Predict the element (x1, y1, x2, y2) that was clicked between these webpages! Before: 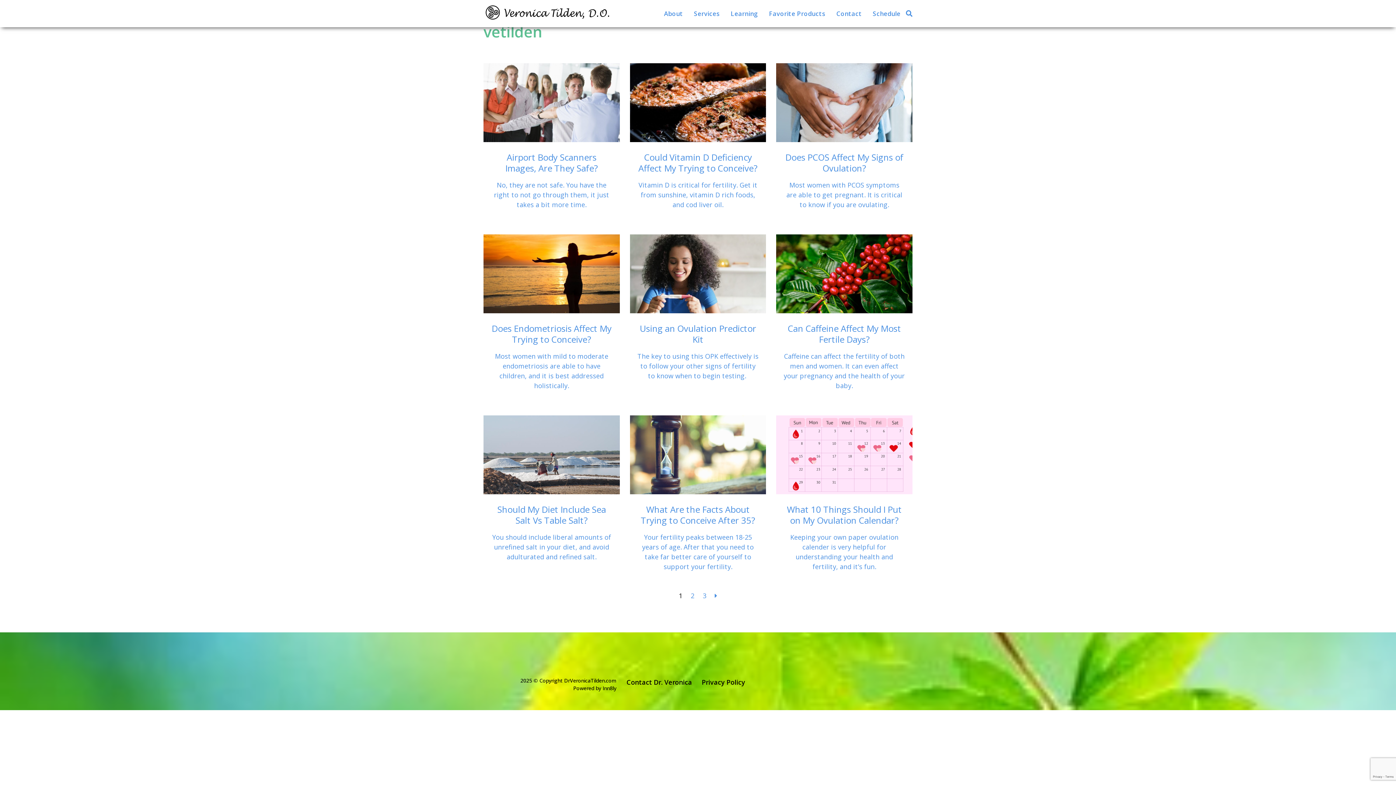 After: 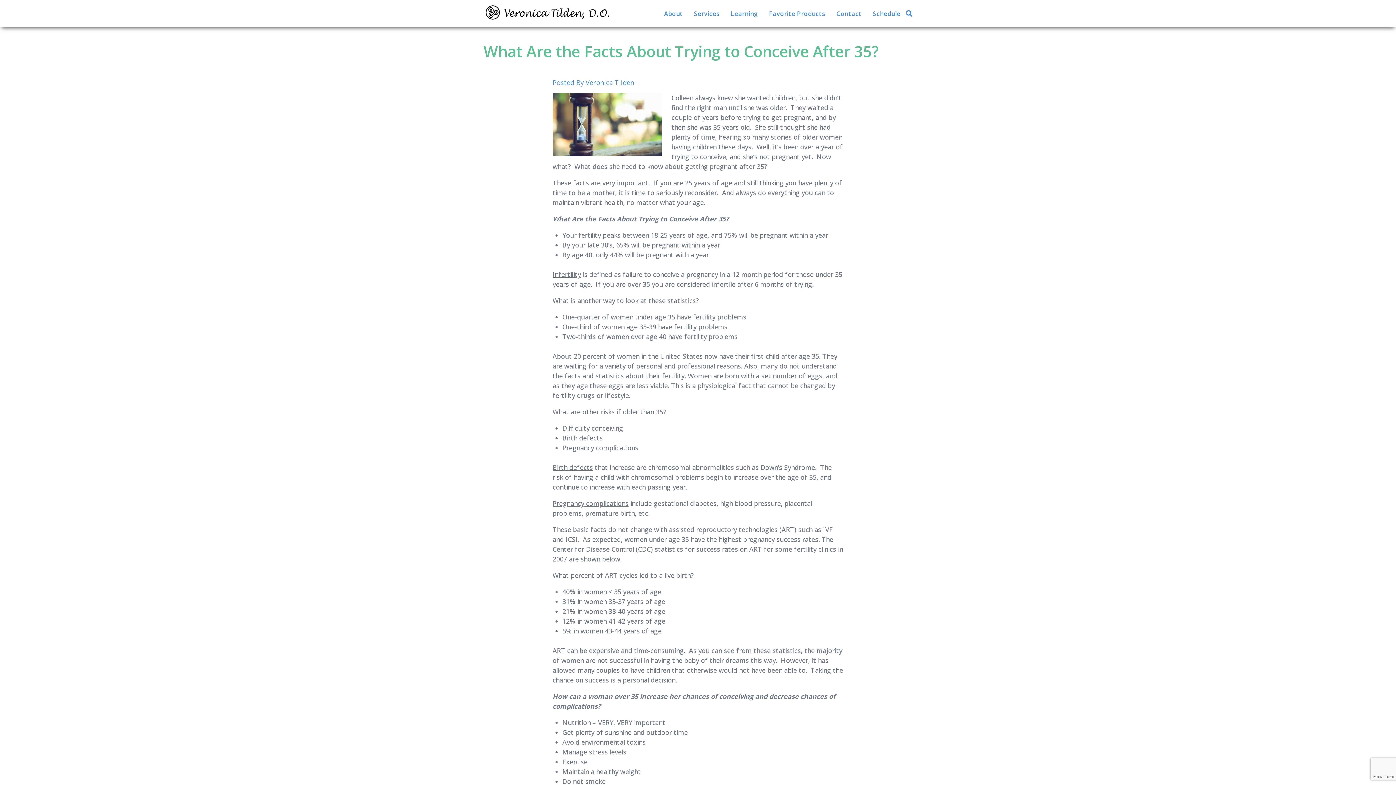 Action: label: What Are the Facts About Trying to Conceive After 35?

Your fertility peaks between 18-25 years of age. After that you need to take far better care of yourself to support your fertility. bbox: (630, 415, 766, 585)